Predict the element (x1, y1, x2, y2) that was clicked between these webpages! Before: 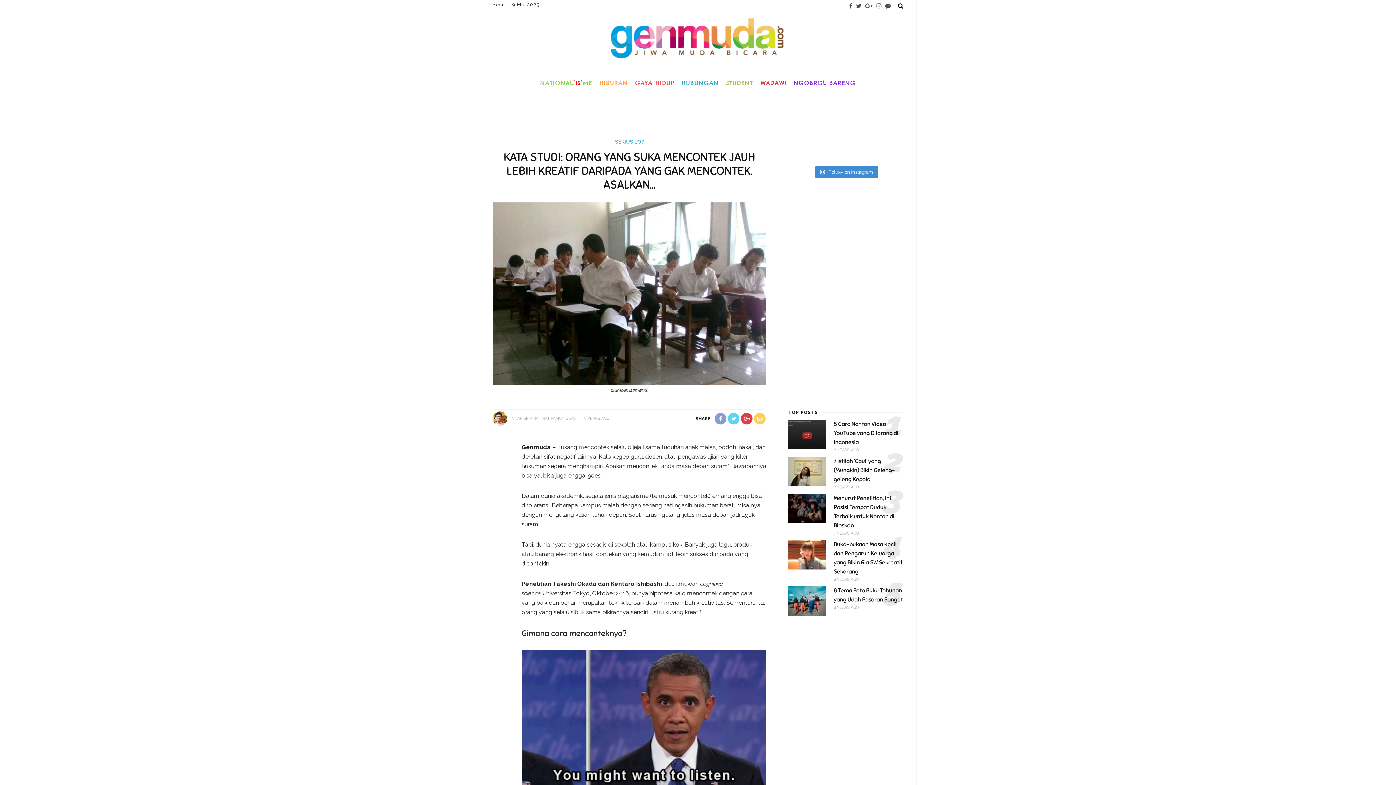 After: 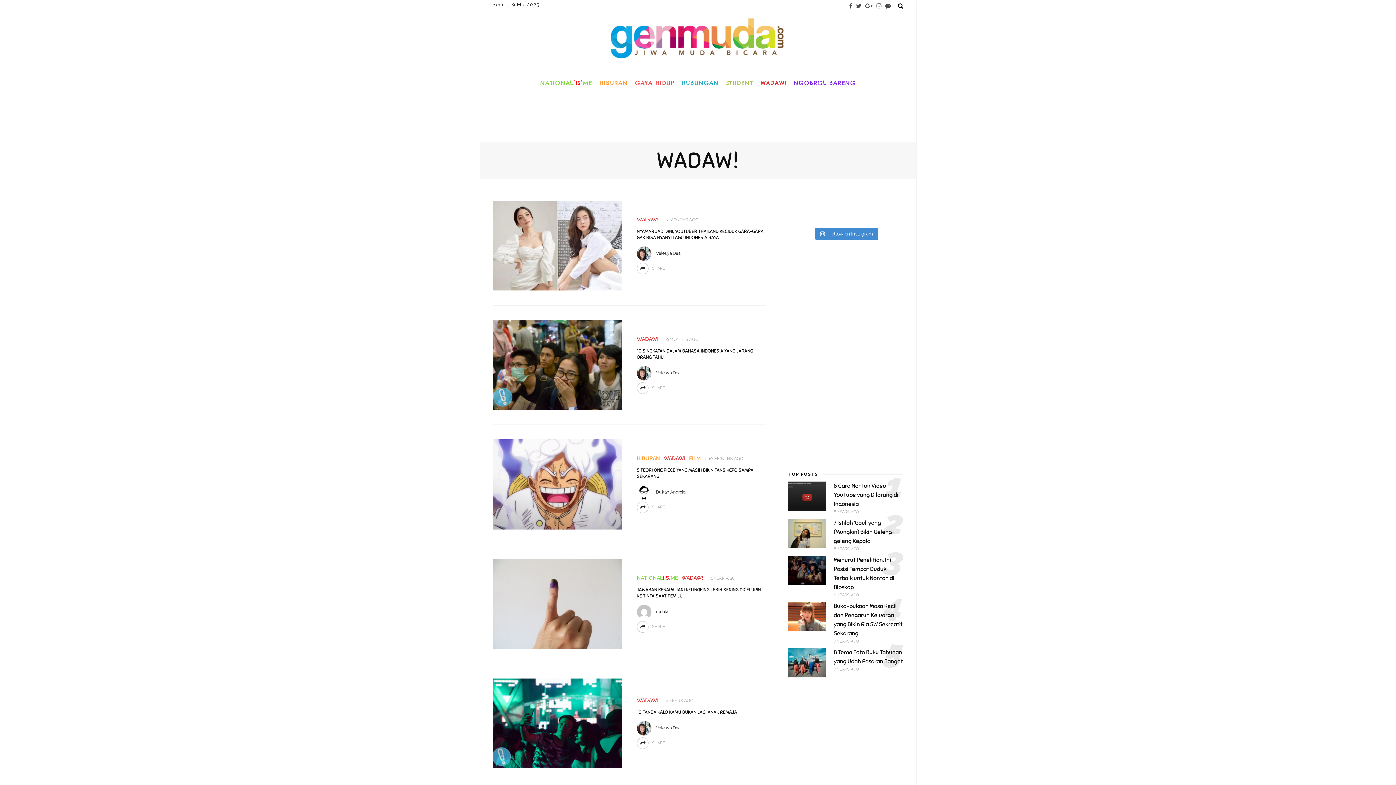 Action: bbox: (757, 72, 790, 93) label: WADAW!